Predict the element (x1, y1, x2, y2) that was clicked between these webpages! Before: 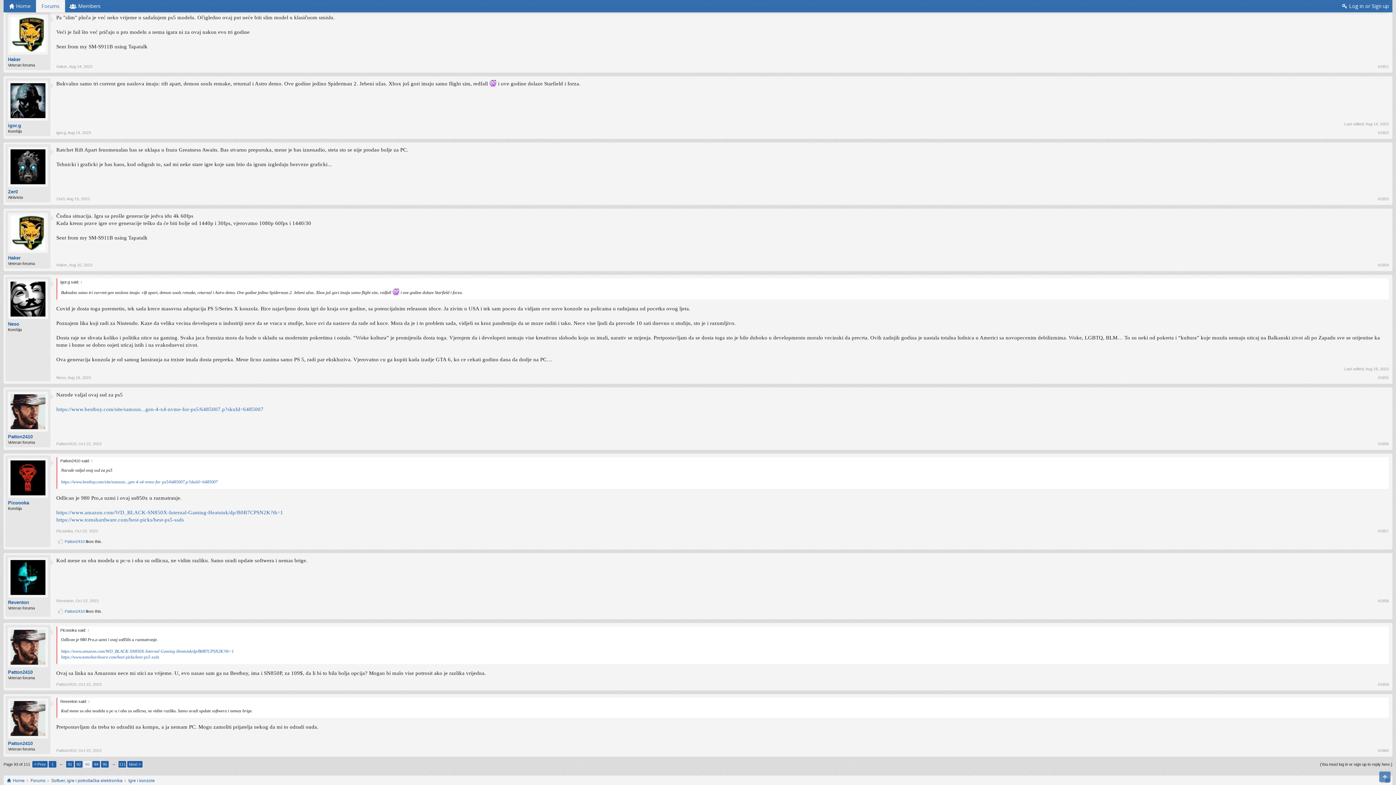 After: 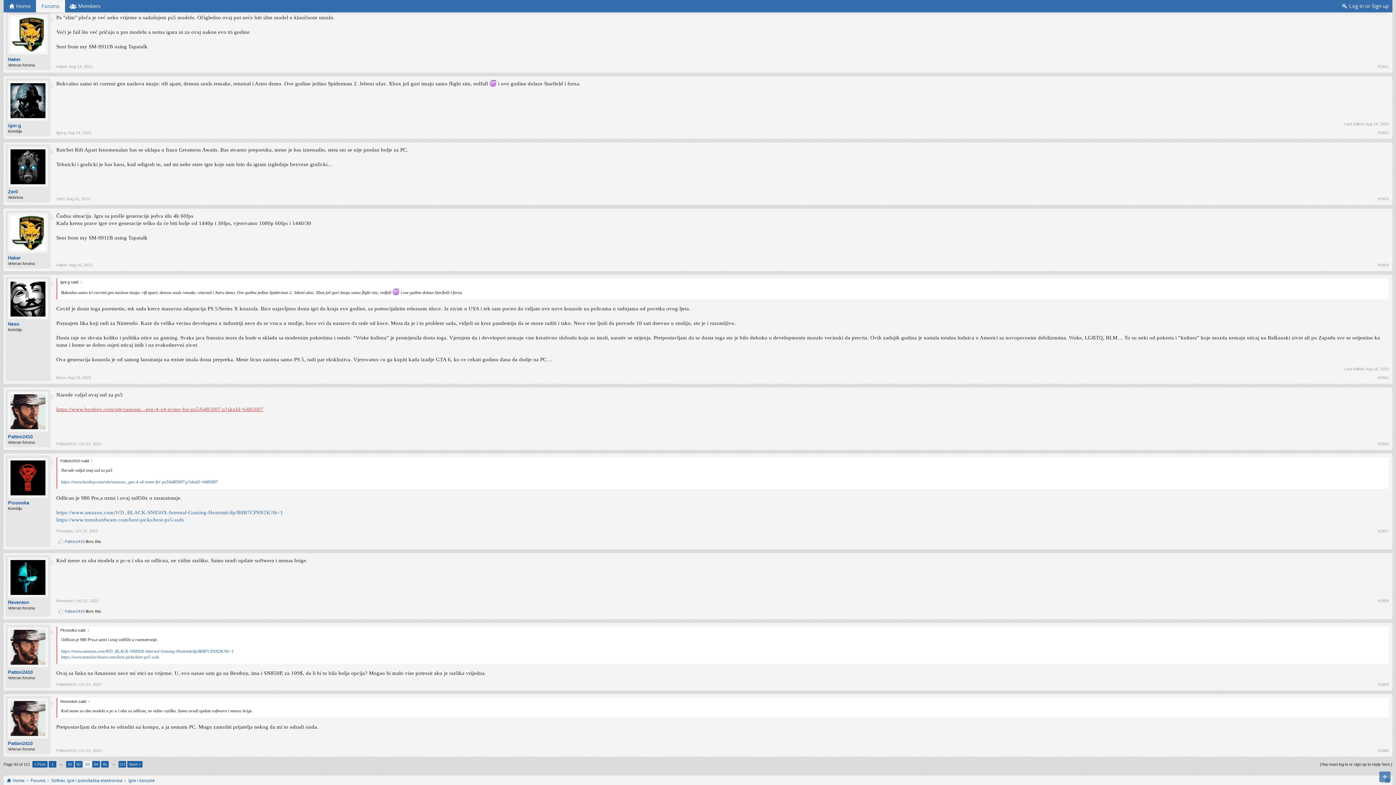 Action: label: https://www.bestbuy.com/site/samsun...gen-4-x4-nvme-for-ps5/6485007.p?skuId=6485007 bbox: (56, 406, 263, 412)